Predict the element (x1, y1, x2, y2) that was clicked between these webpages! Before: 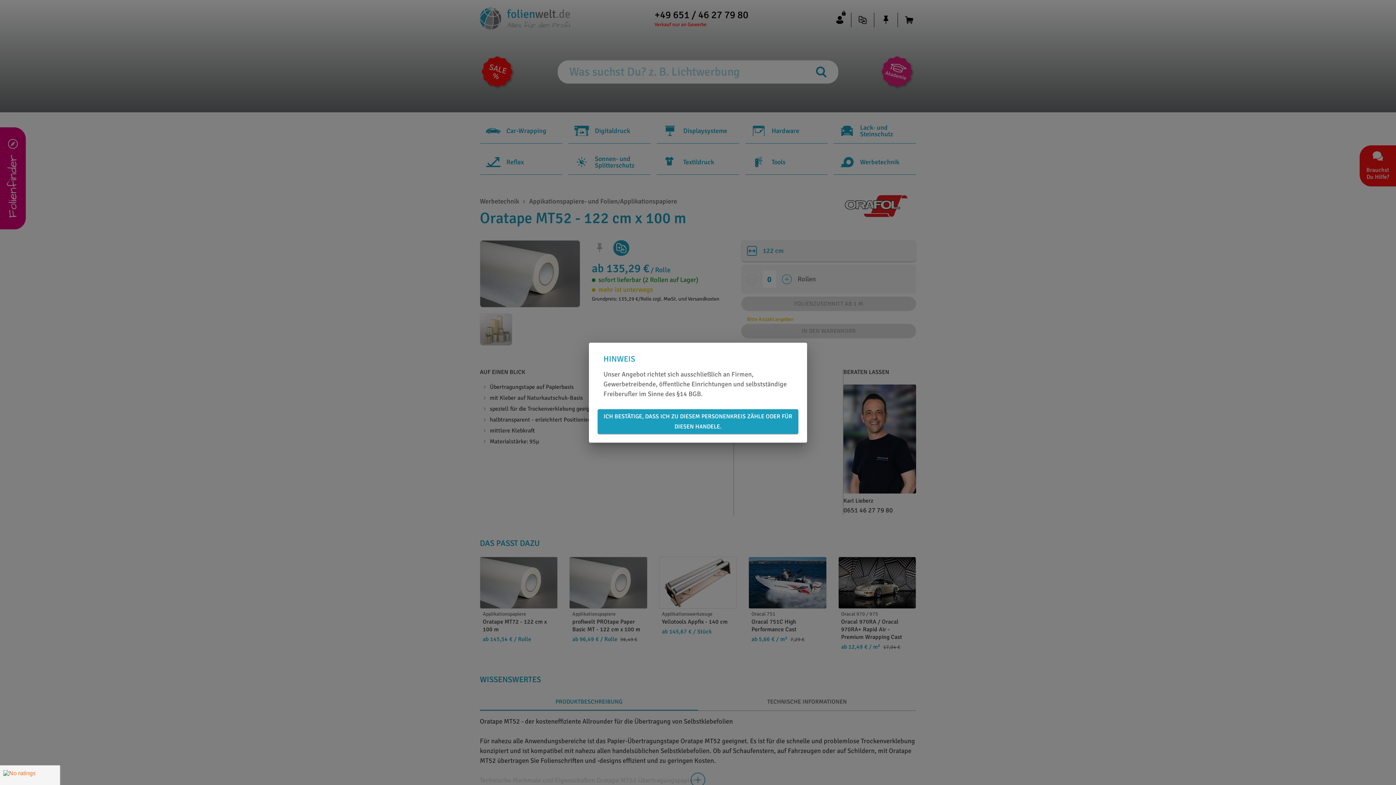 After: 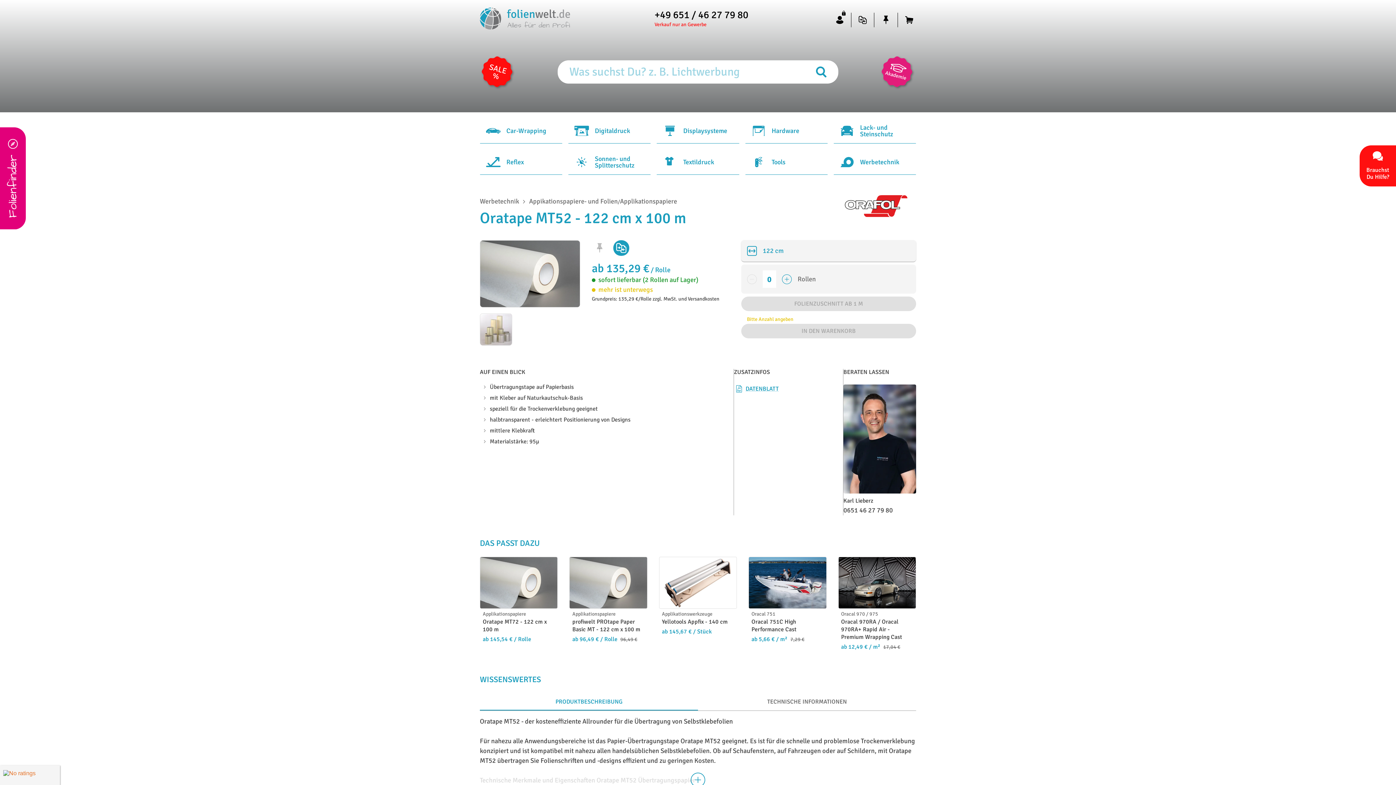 Action: bbox: (597, 409, 798, 434) label: ICH BESTÄTIGE, DASS ICH ZU DIESEM PERSONENKREIS ZÄHLE ODER FÜR DIESEN HANDELE.